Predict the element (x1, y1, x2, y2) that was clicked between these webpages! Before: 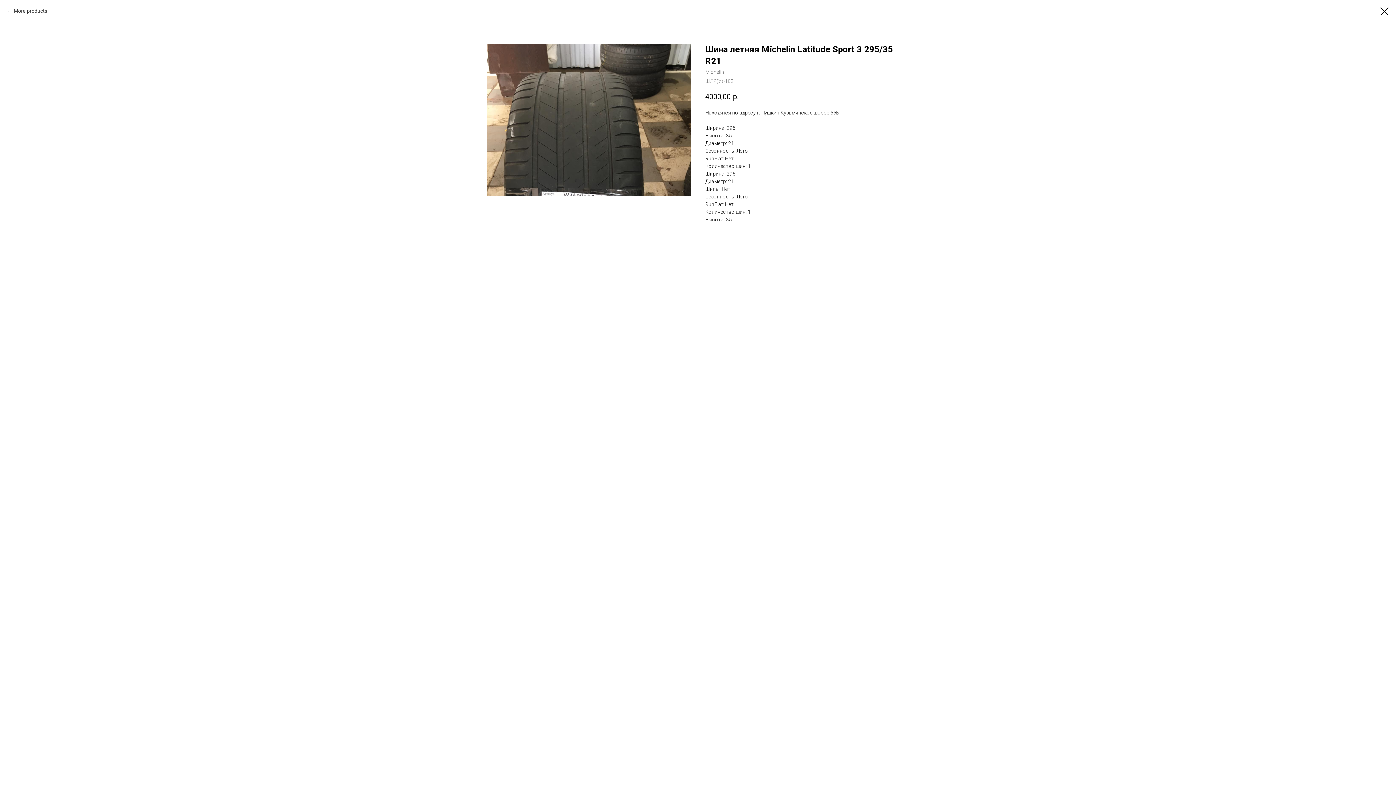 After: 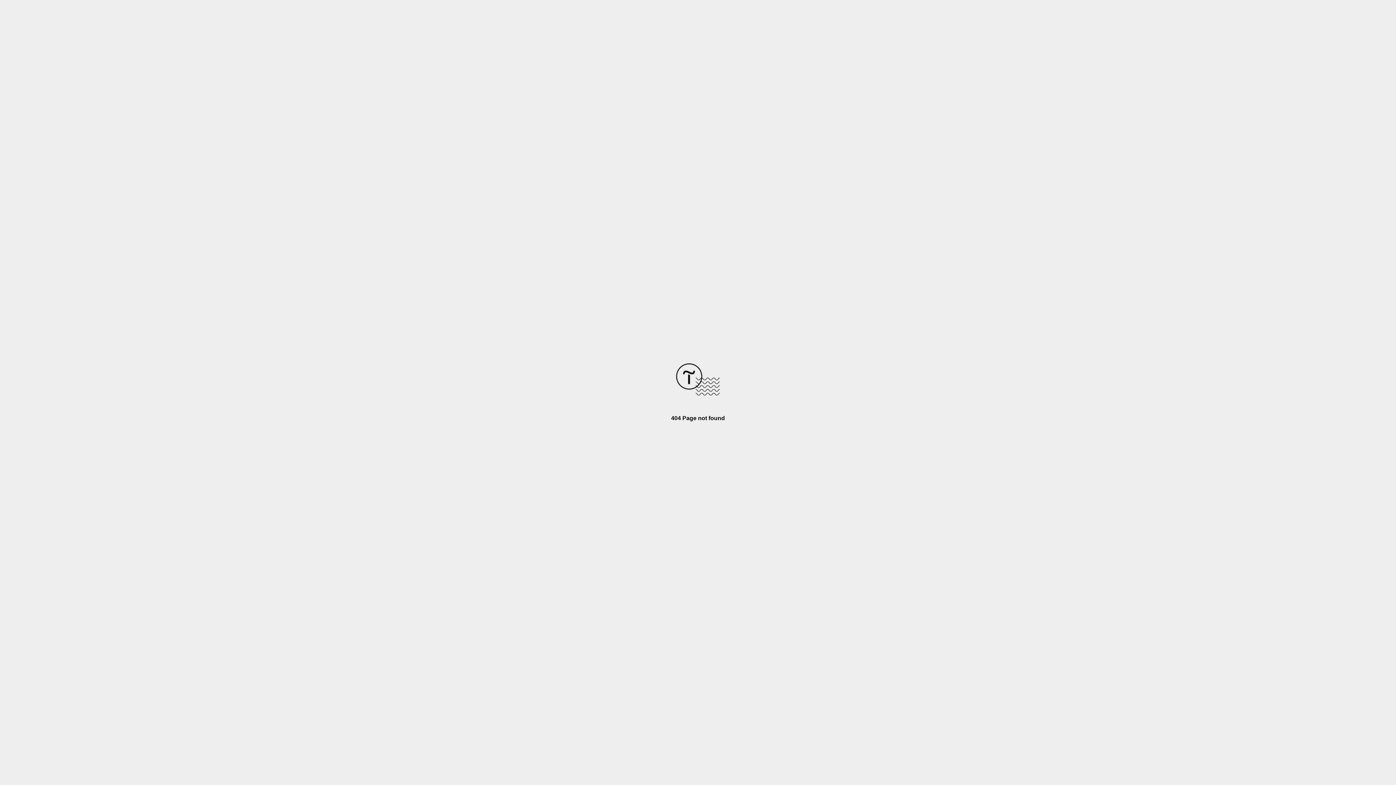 Action: label: More products bbox: (7, 7, 47, 14)